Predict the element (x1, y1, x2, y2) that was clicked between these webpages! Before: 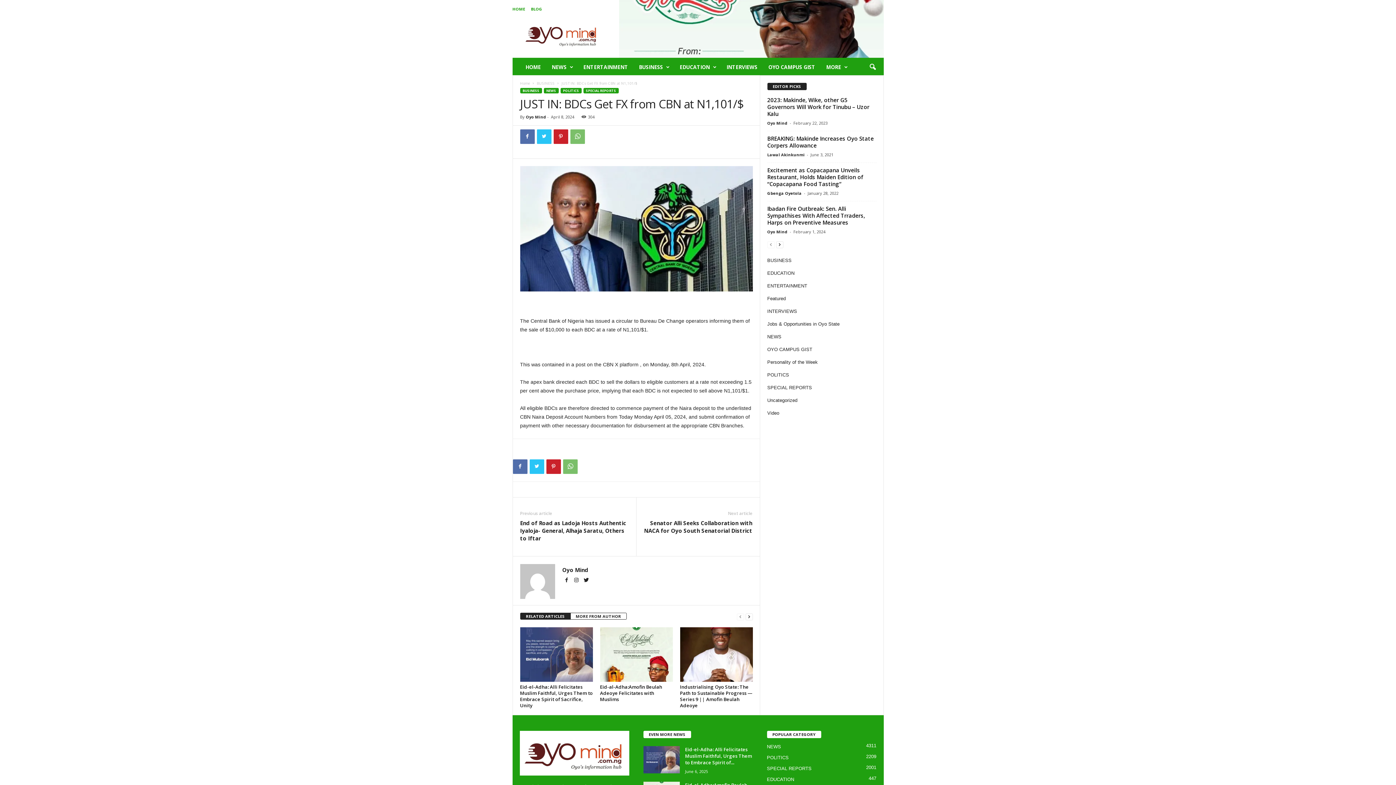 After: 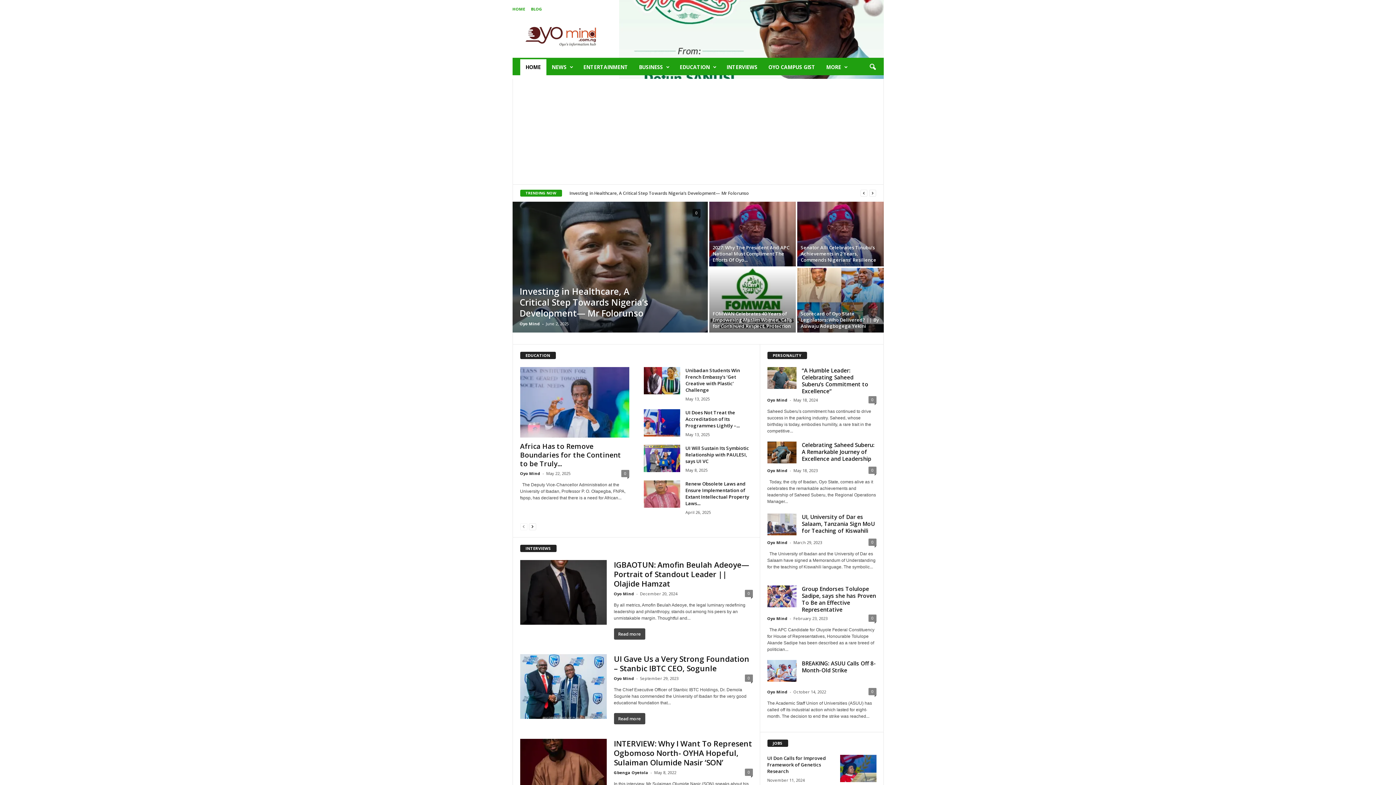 Action: bbox: (519, 731, 629, 776)